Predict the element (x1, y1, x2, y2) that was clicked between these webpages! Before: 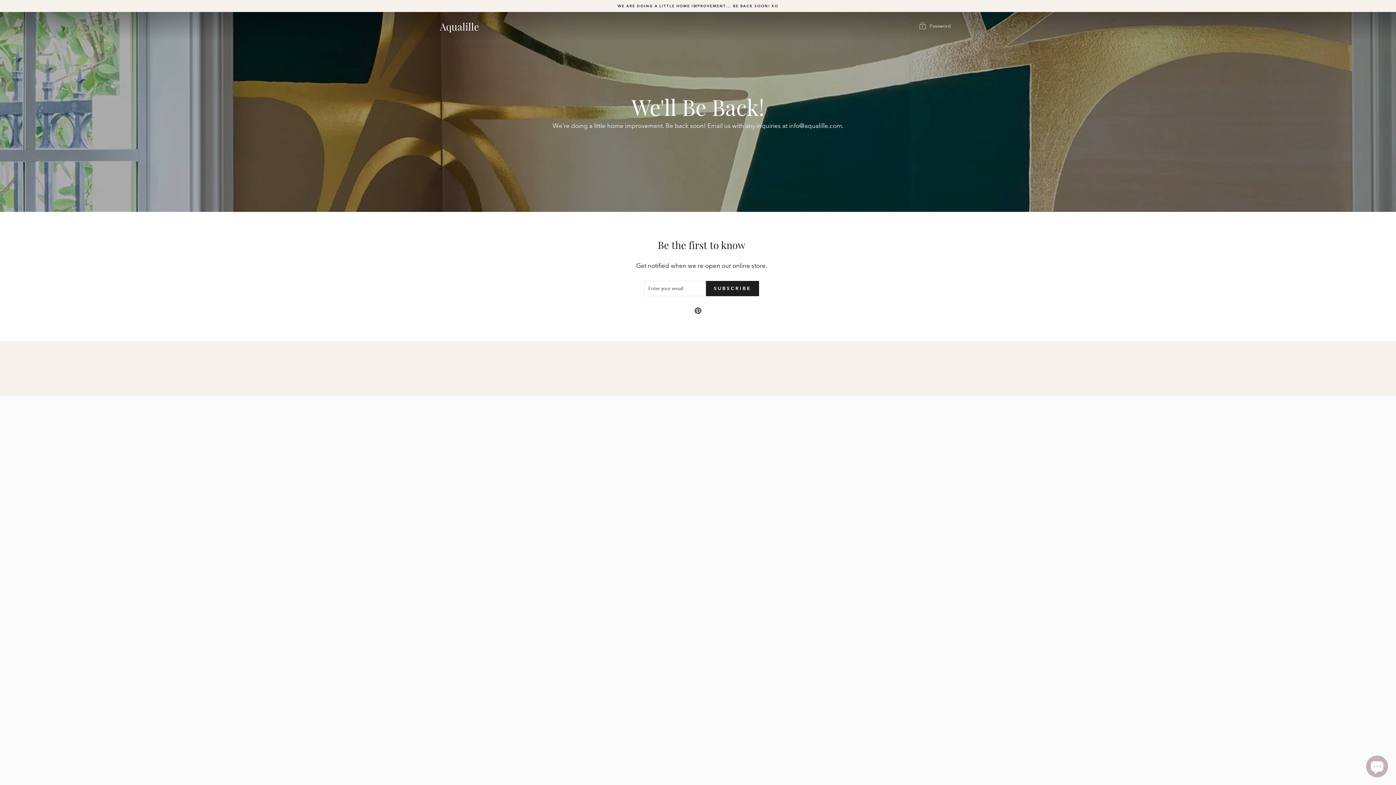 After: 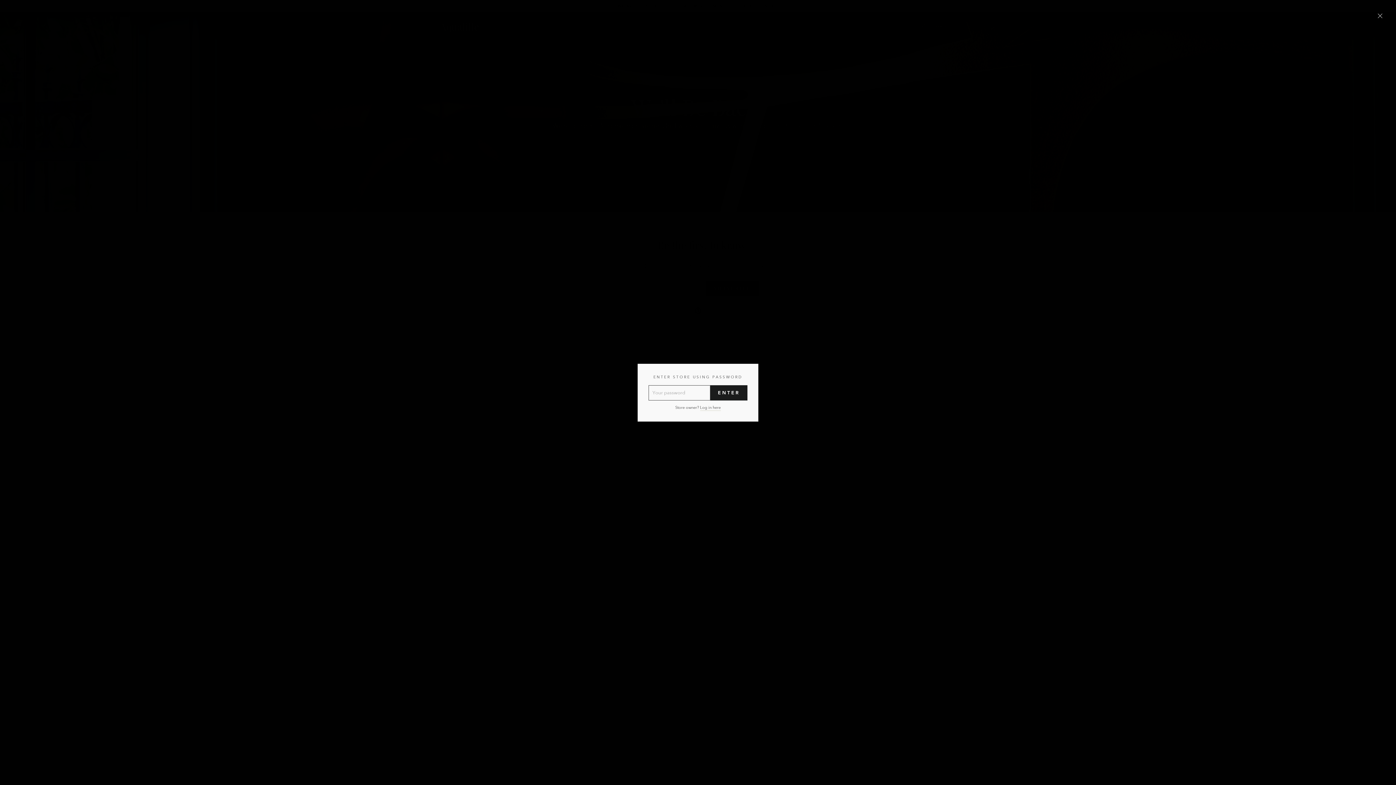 Action: bbox: (913, 19, 956, 33) label:  Password